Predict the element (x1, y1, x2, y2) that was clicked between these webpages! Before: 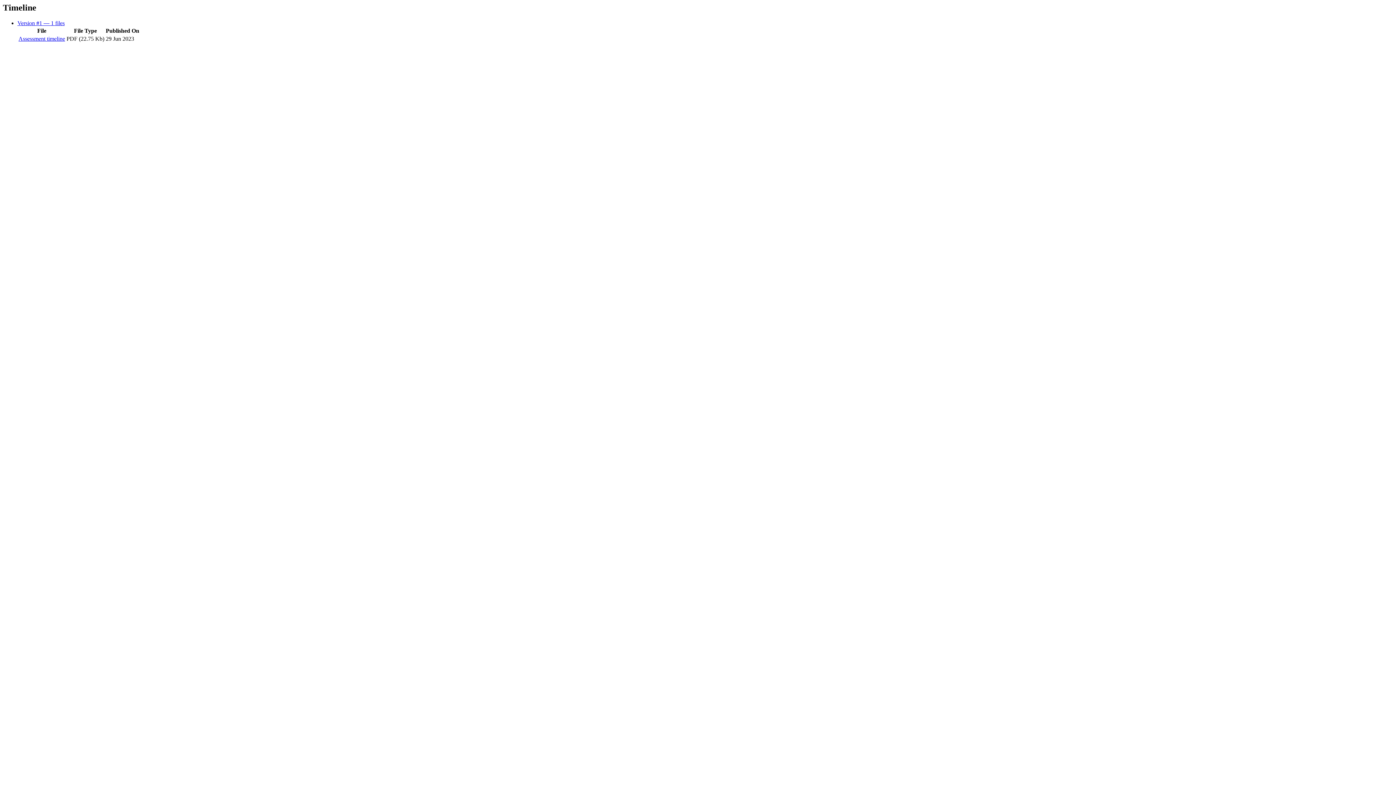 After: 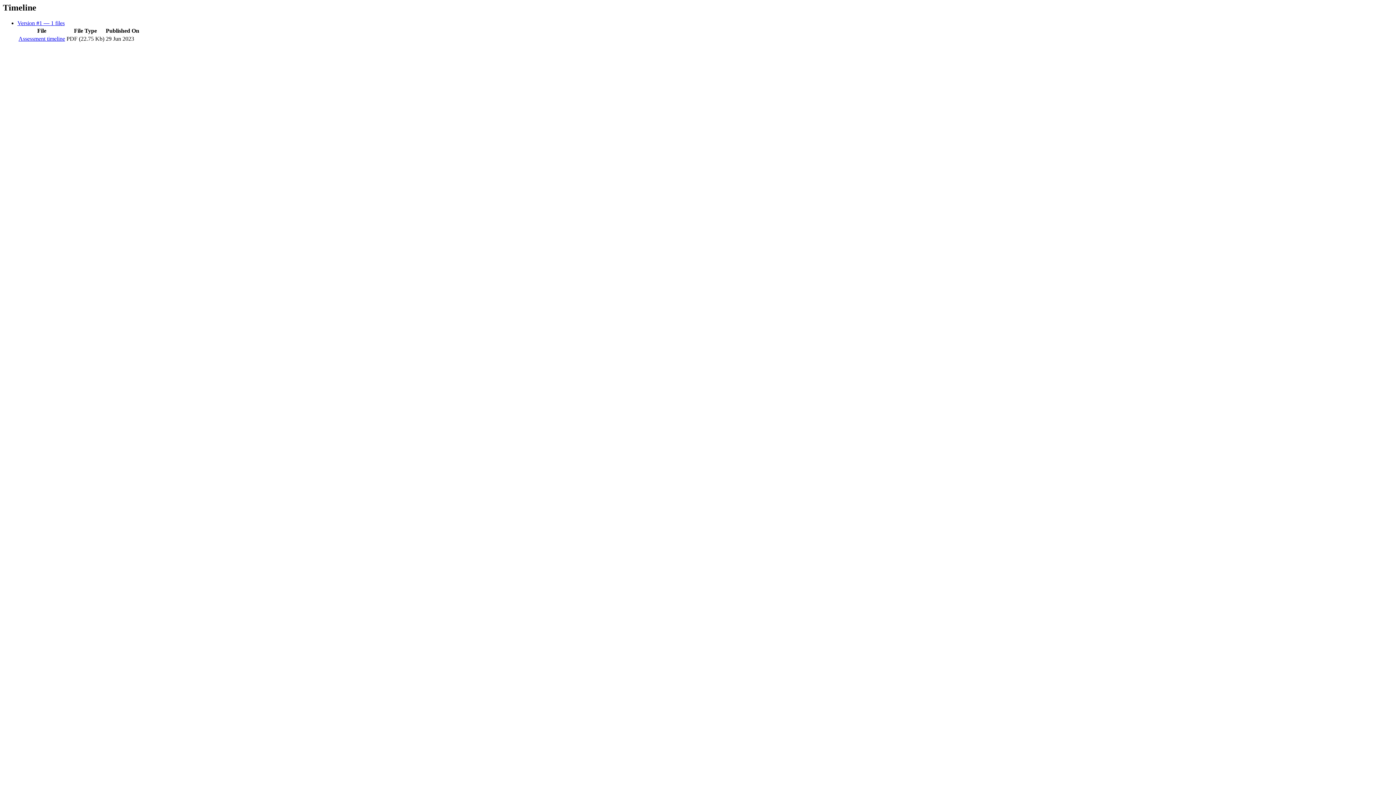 Action: label: Assessment timeline bbox: (18, 35, 65, 41)